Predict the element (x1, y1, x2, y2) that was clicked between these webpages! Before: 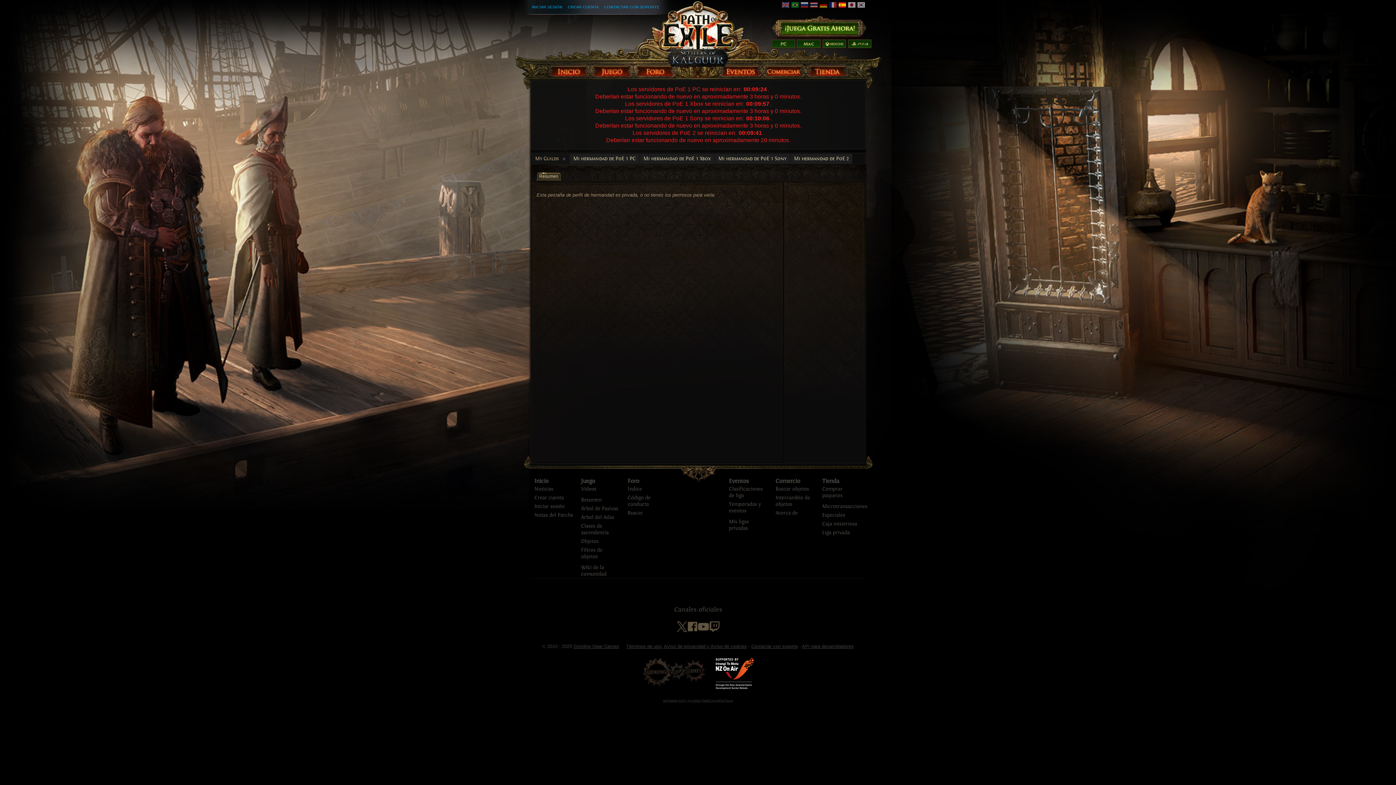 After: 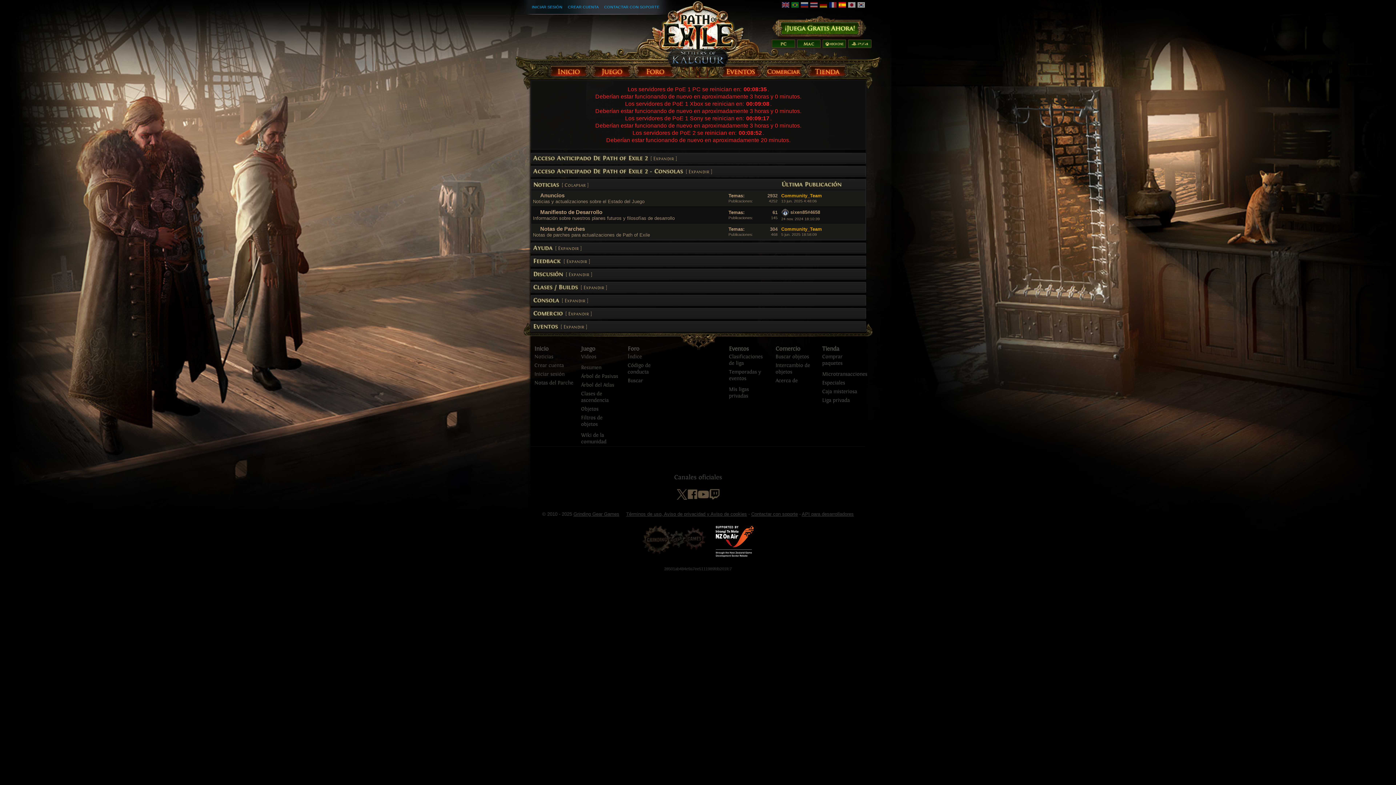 Action: bbox: (627, 486, 642, 492) label: Índice